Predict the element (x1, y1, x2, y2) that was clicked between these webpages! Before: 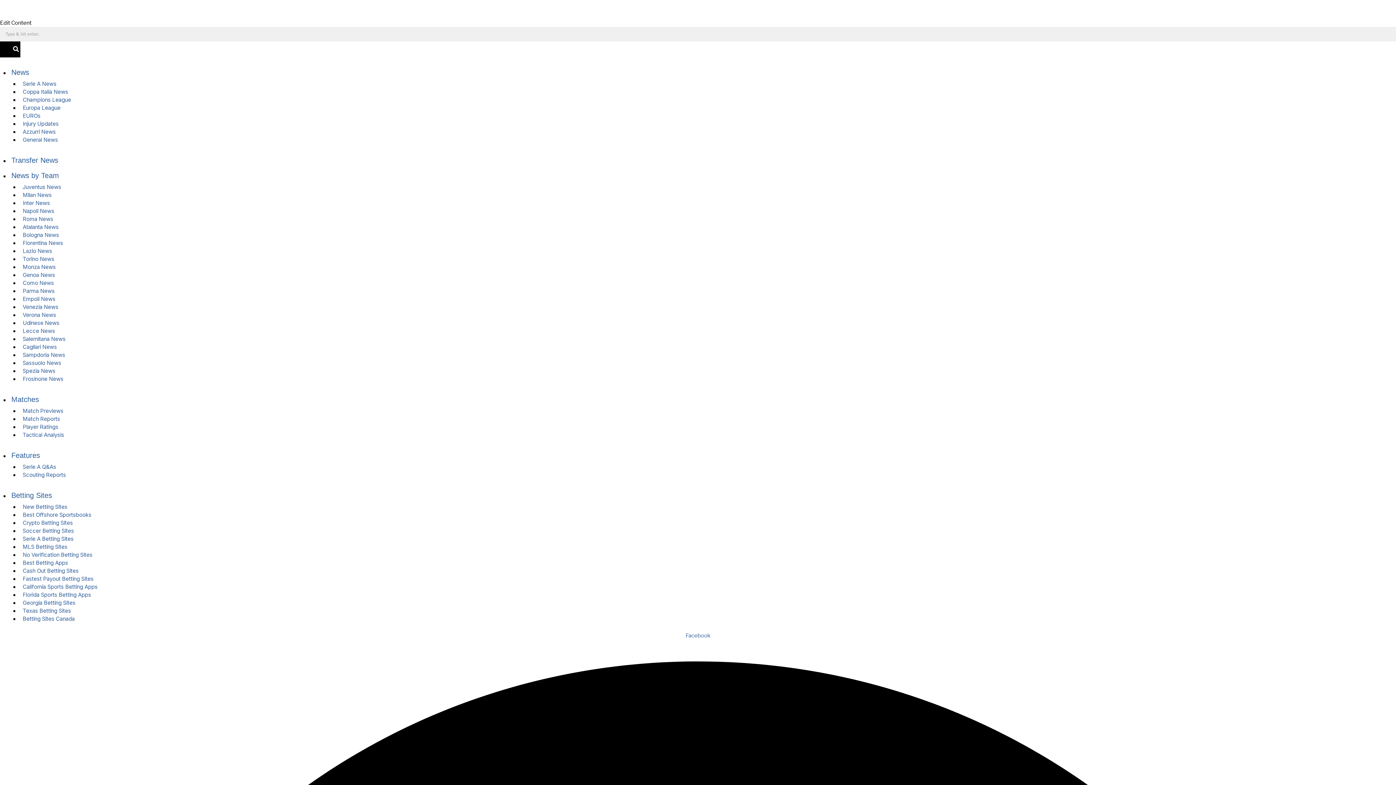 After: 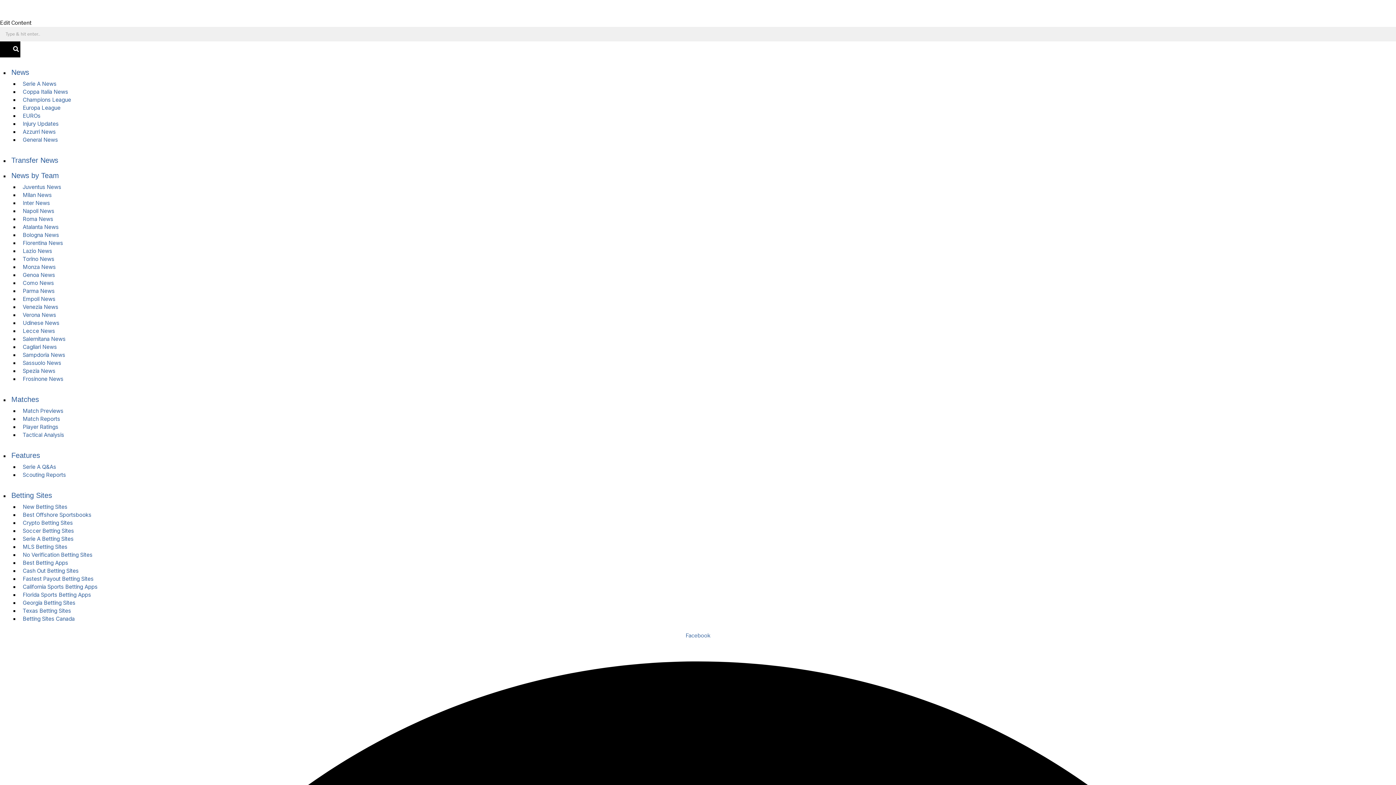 Action: label: Atalanta News bbox: (19, 223, 62, 230)